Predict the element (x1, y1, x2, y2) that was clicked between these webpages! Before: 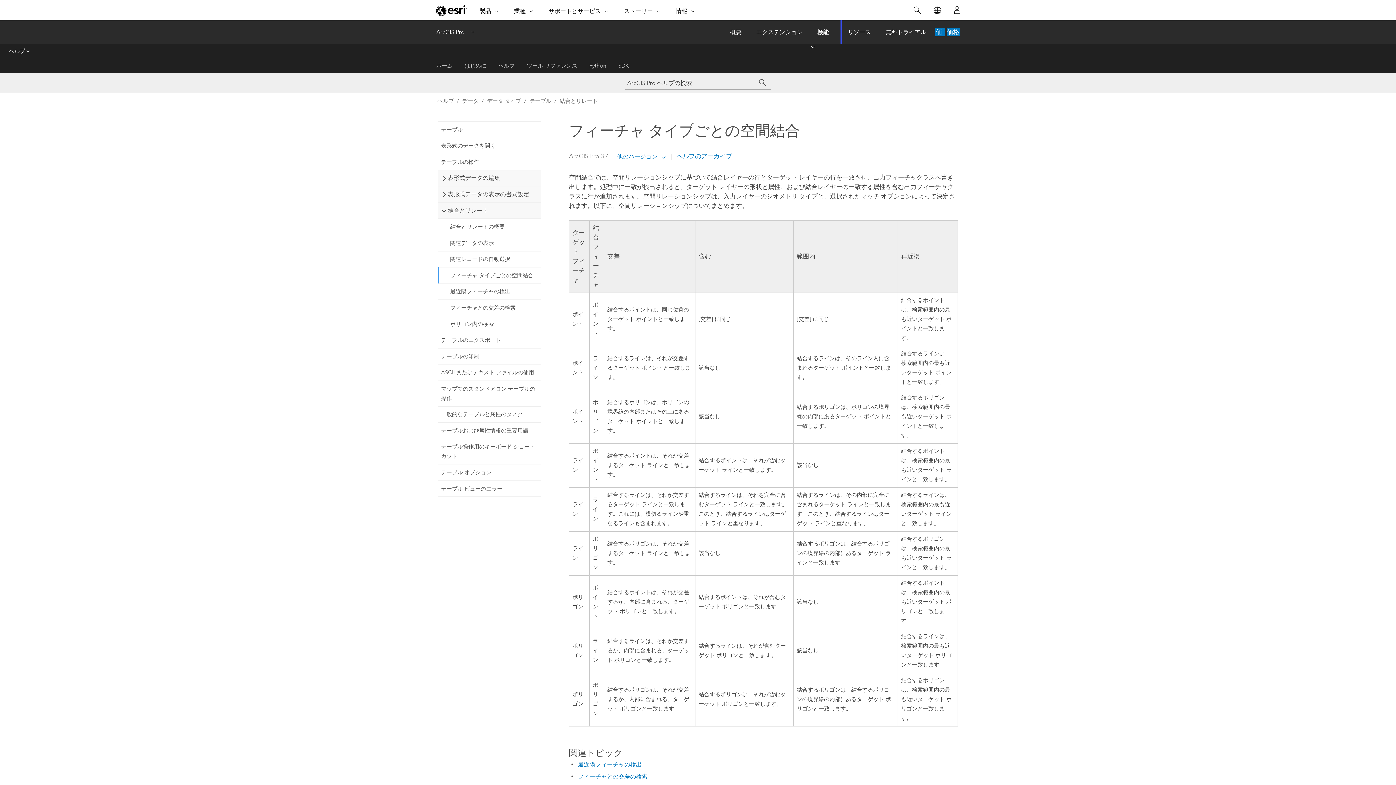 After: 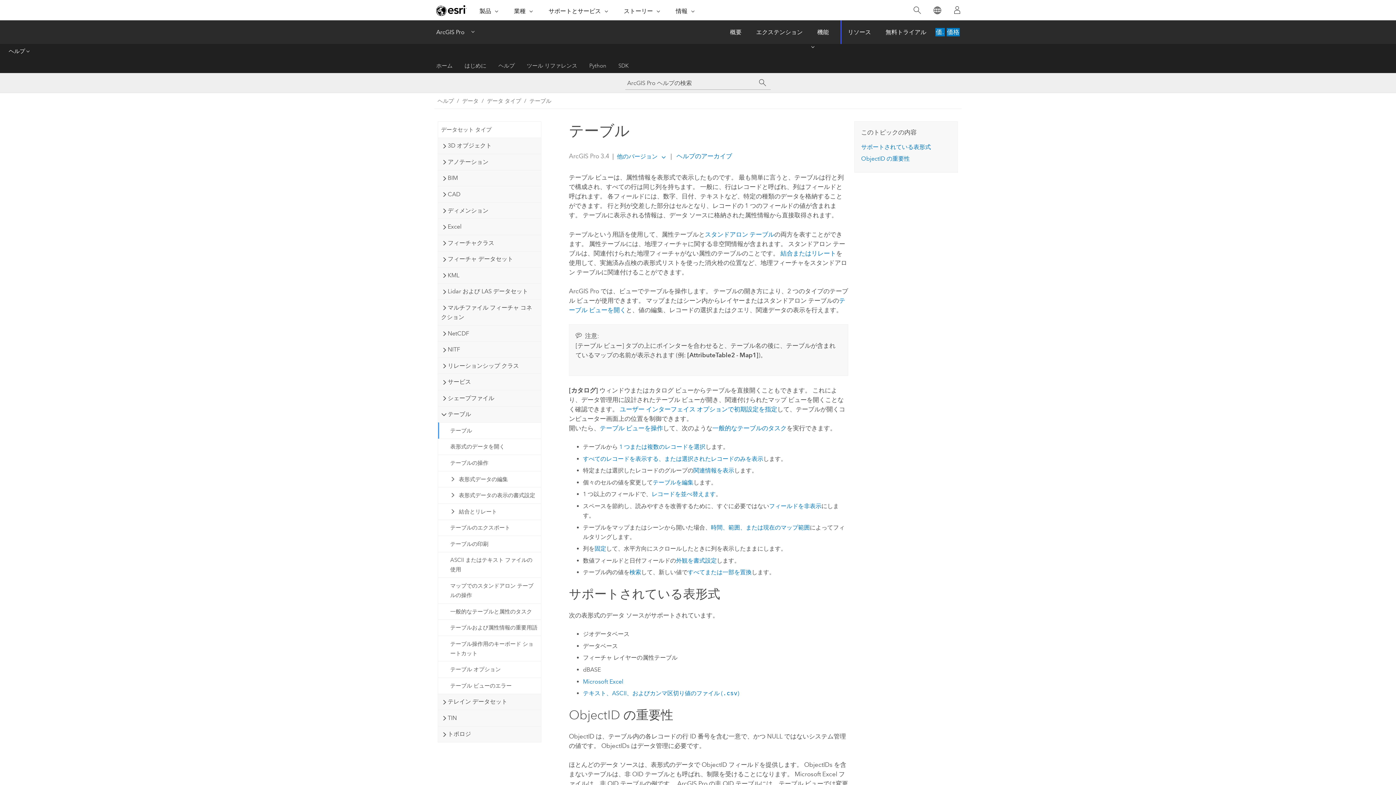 Action: label: テーブル bbox: (521, 96, 551, 105)